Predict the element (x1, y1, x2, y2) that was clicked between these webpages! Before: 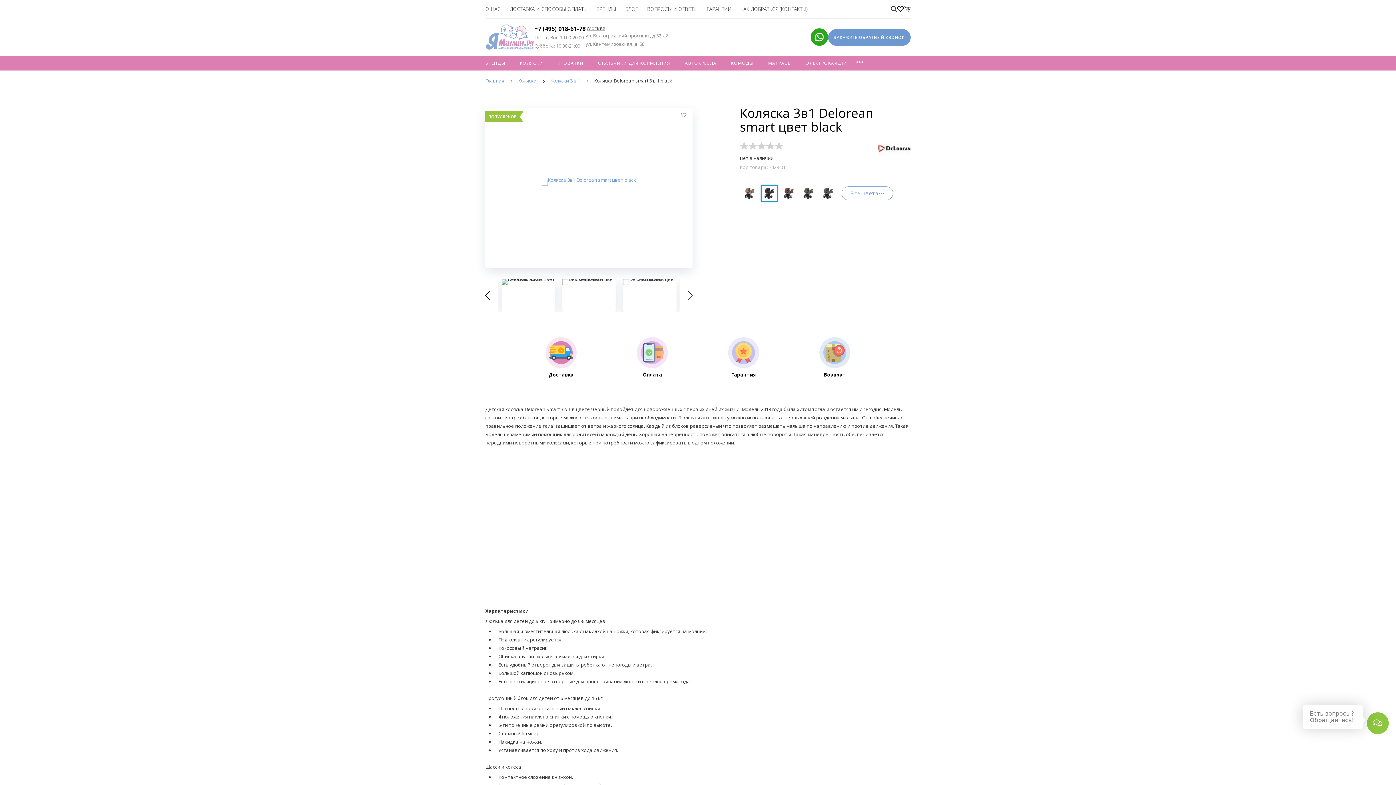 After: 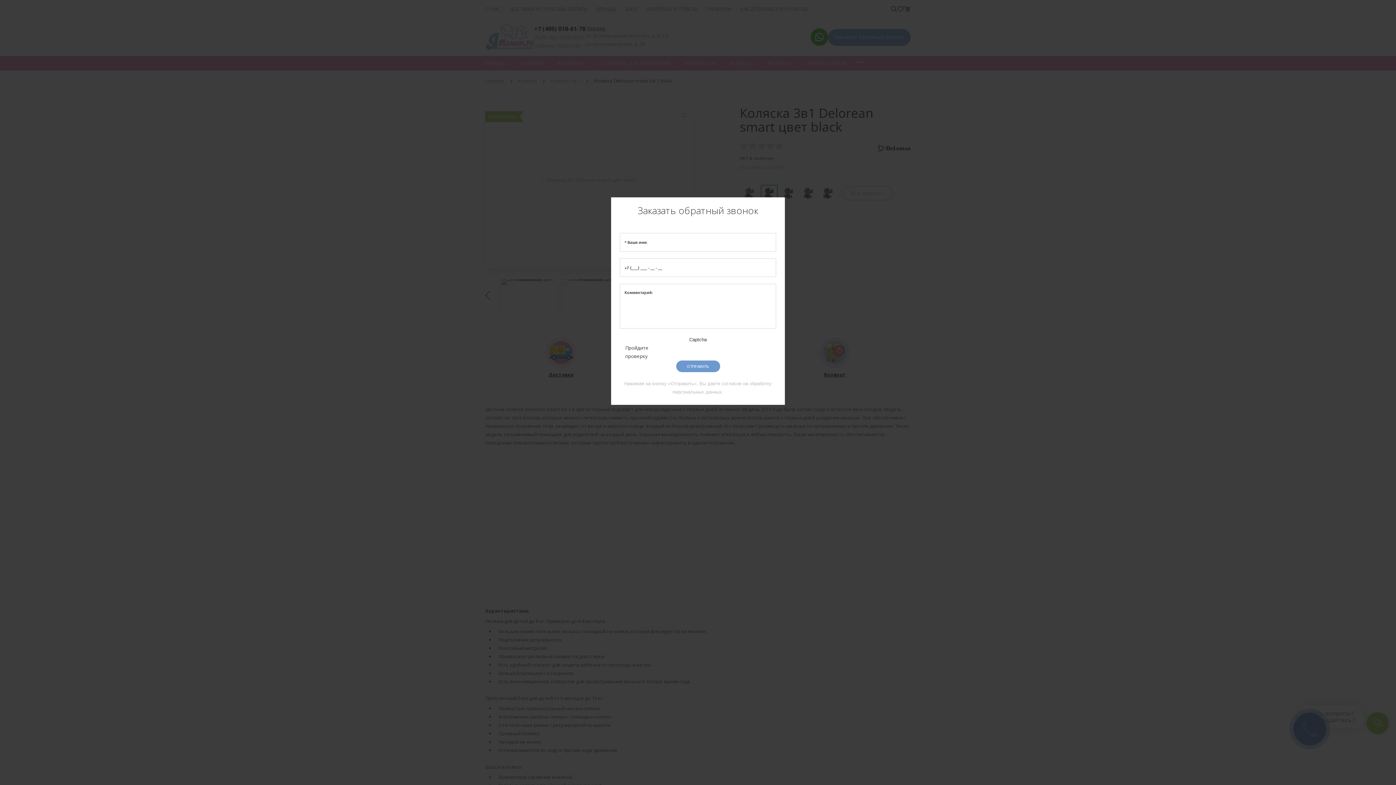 Action: bbox: (828, 28, 910, 45) label: ЗАКАЖИТЕ ОБРАТНЫЙ ЗВОНОК